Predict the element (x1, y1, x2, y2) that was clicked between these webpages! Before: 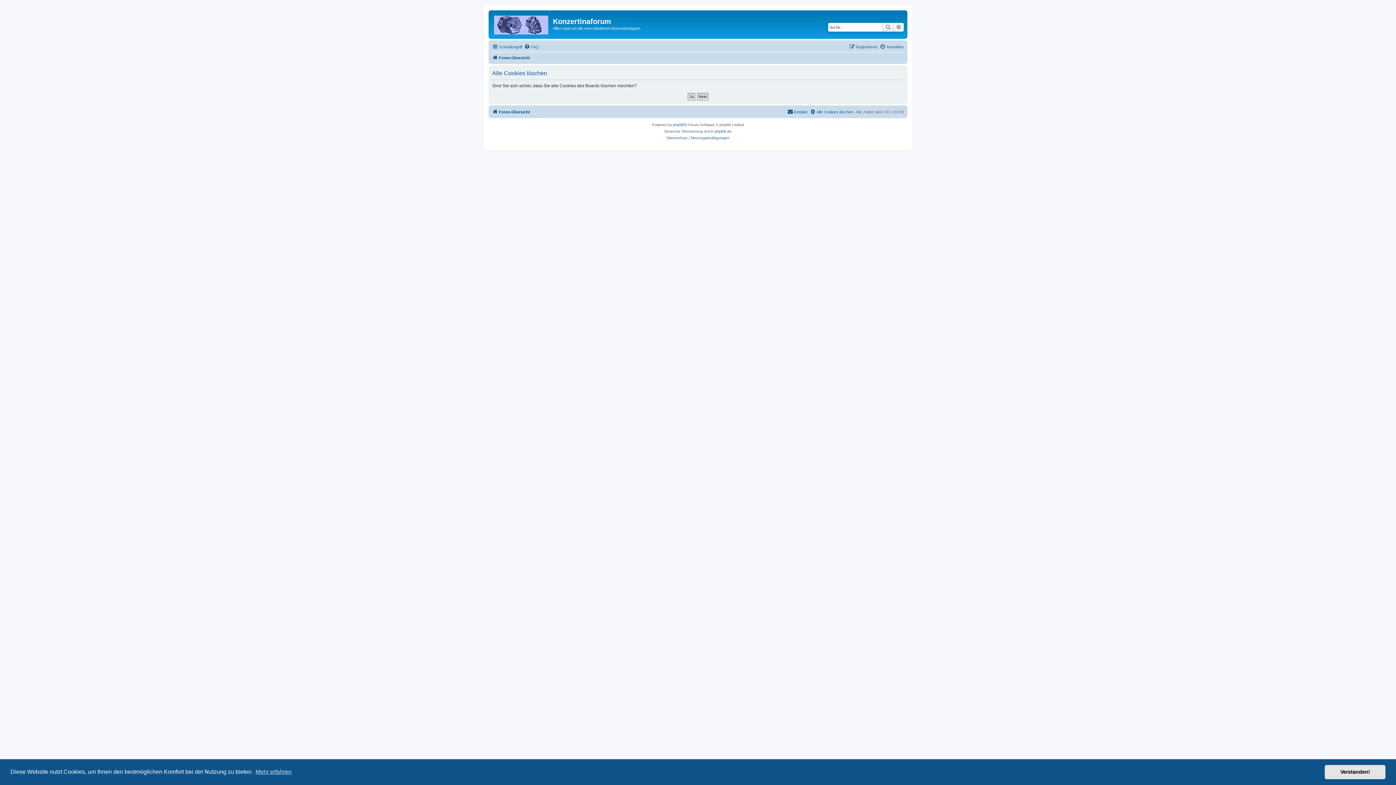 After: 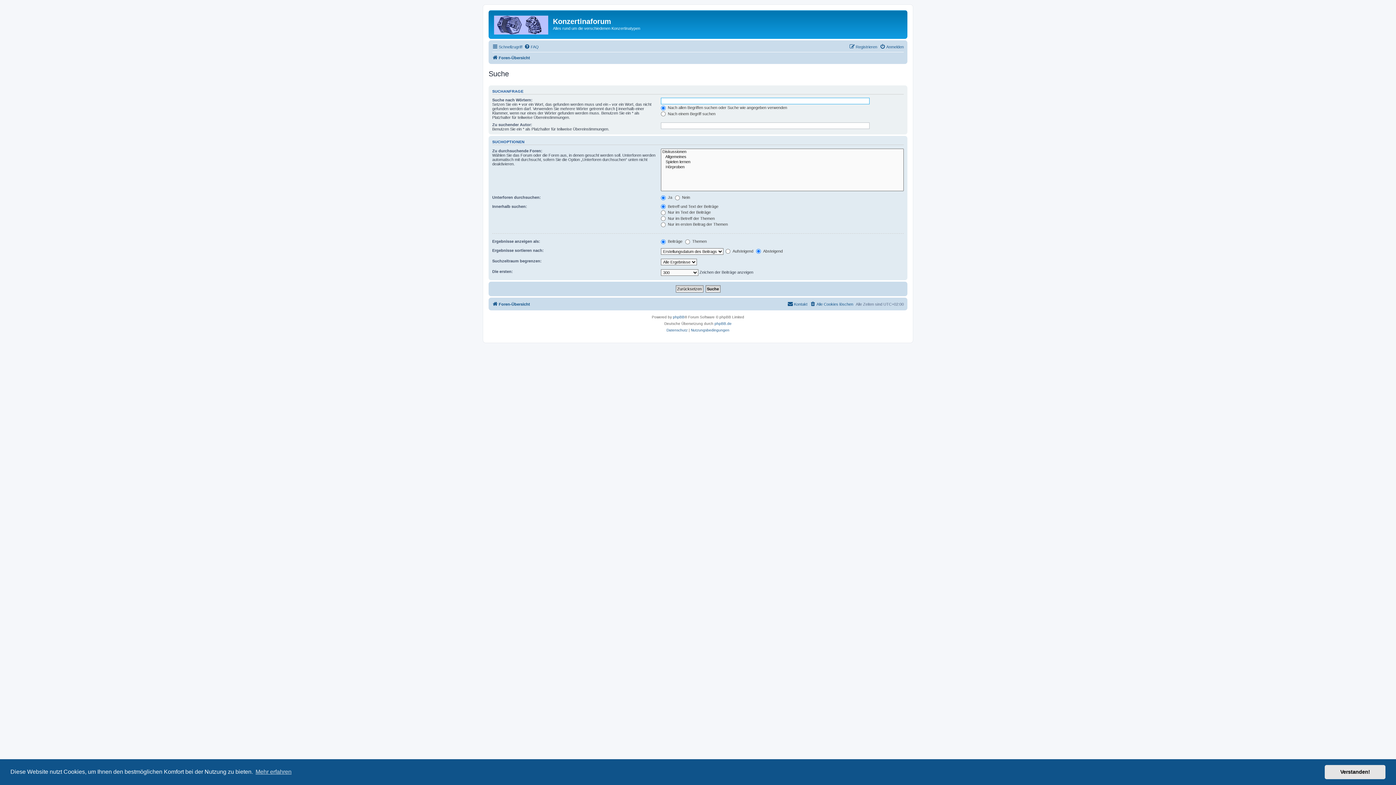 Action: label: Suche bbox: (882, 22, 893, 31)